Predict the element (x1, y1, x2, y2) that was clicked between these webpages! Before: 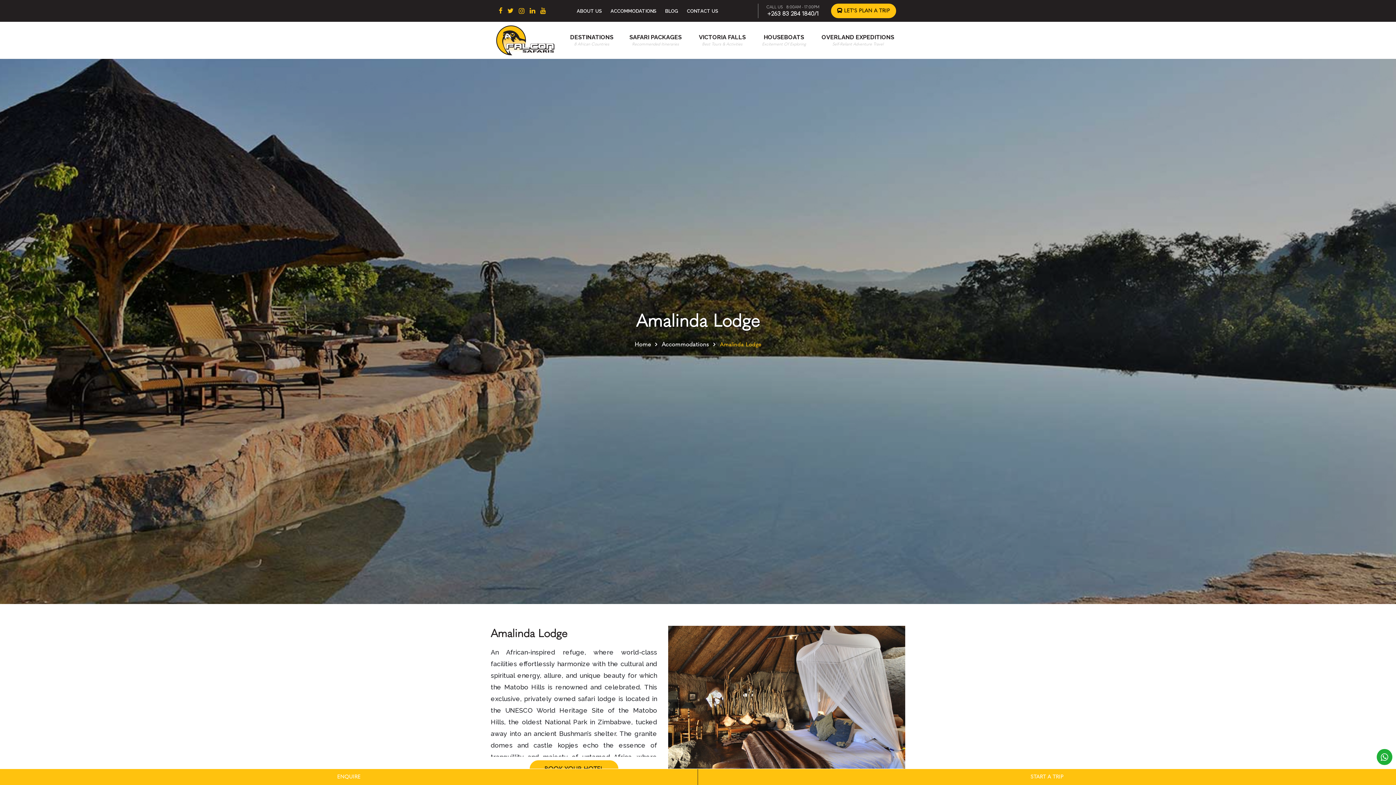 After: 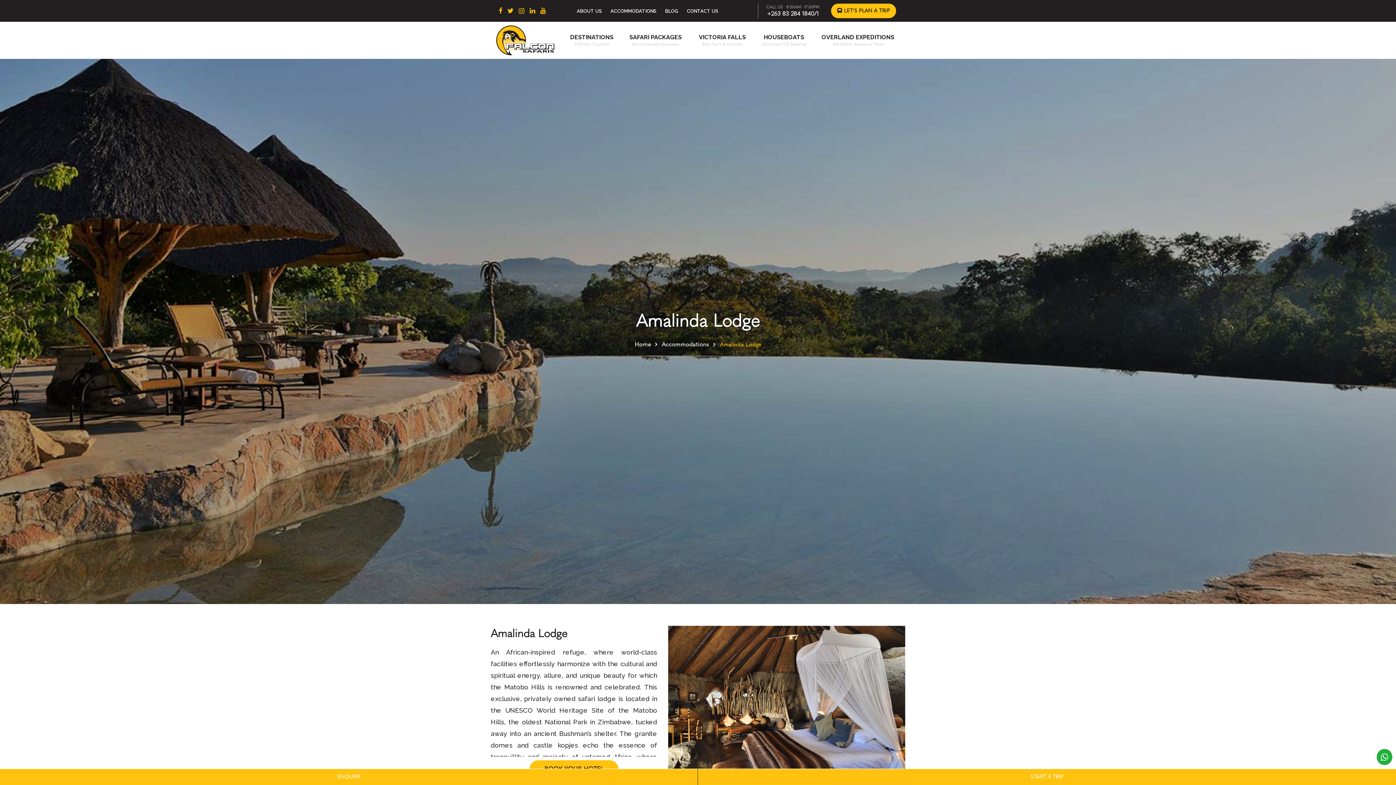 Action: bbox: (1381, 753, 1388, 761)